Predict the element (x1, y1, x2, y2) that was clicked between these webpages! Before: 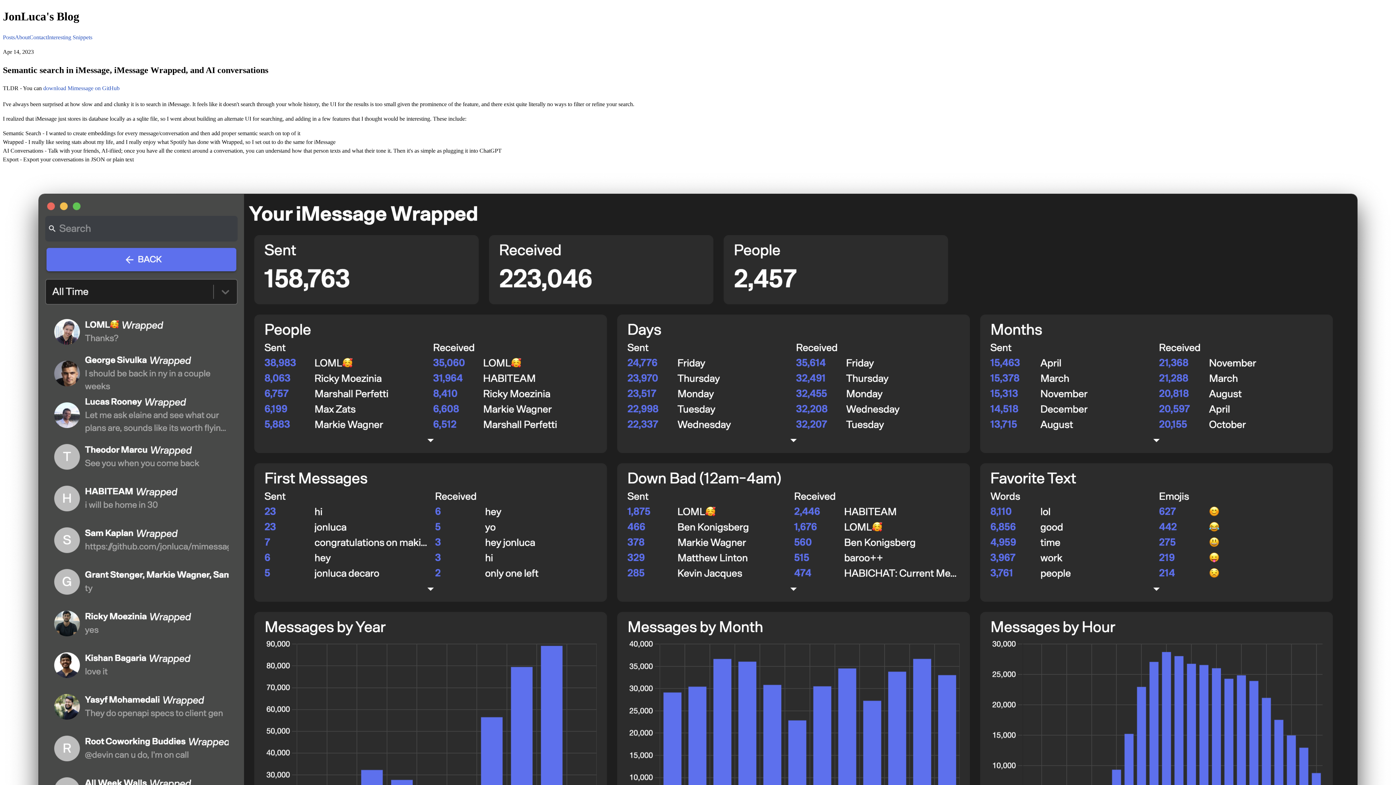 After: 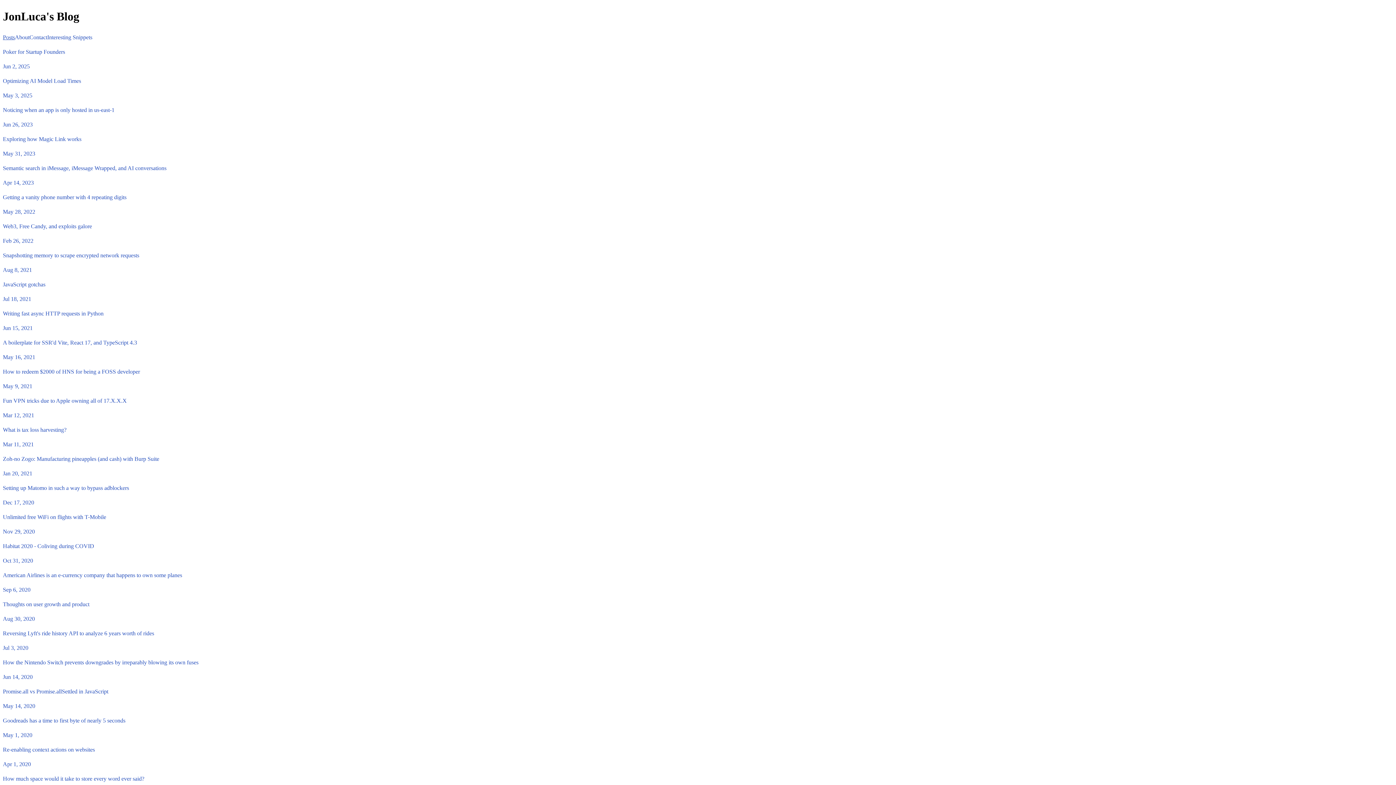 Action: bbox: (2, 34, 14, 40) label: Posts